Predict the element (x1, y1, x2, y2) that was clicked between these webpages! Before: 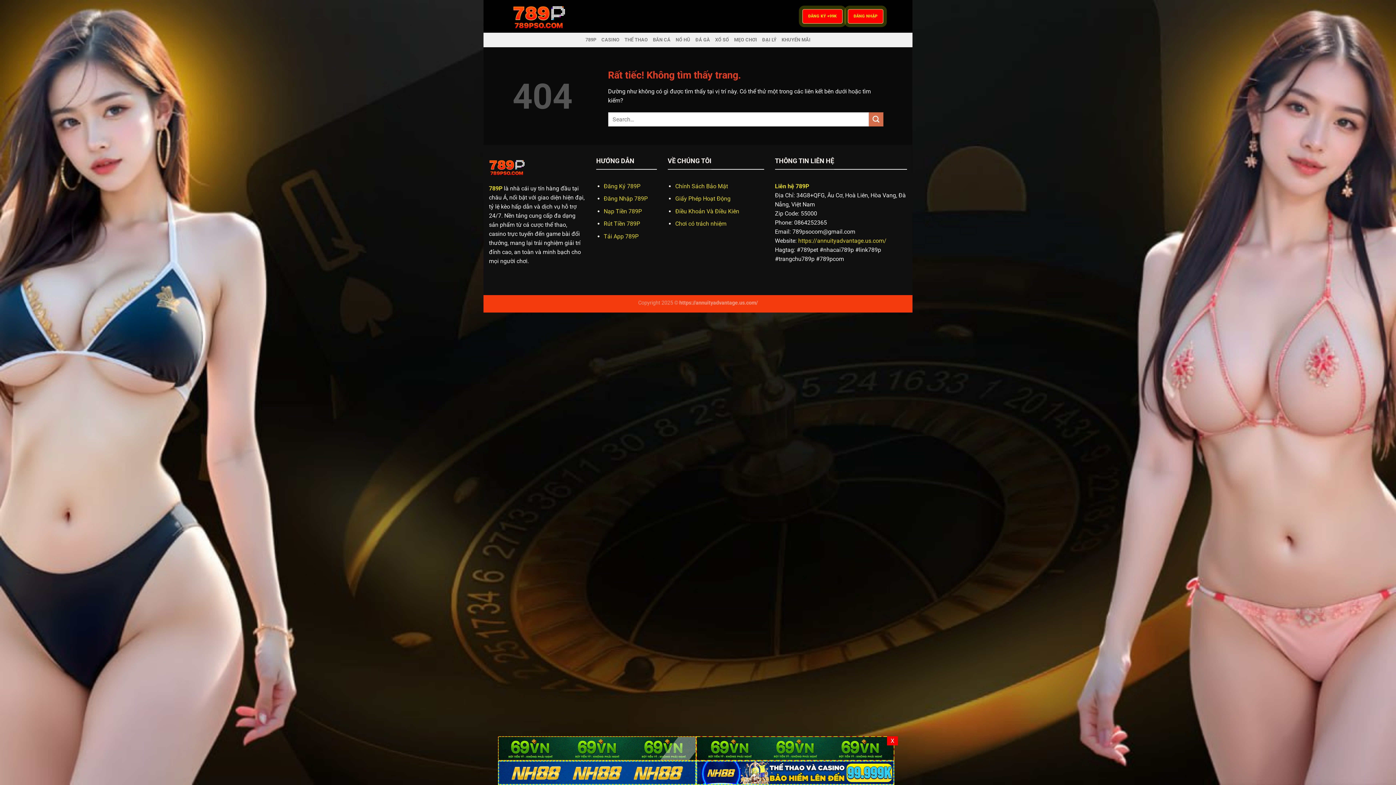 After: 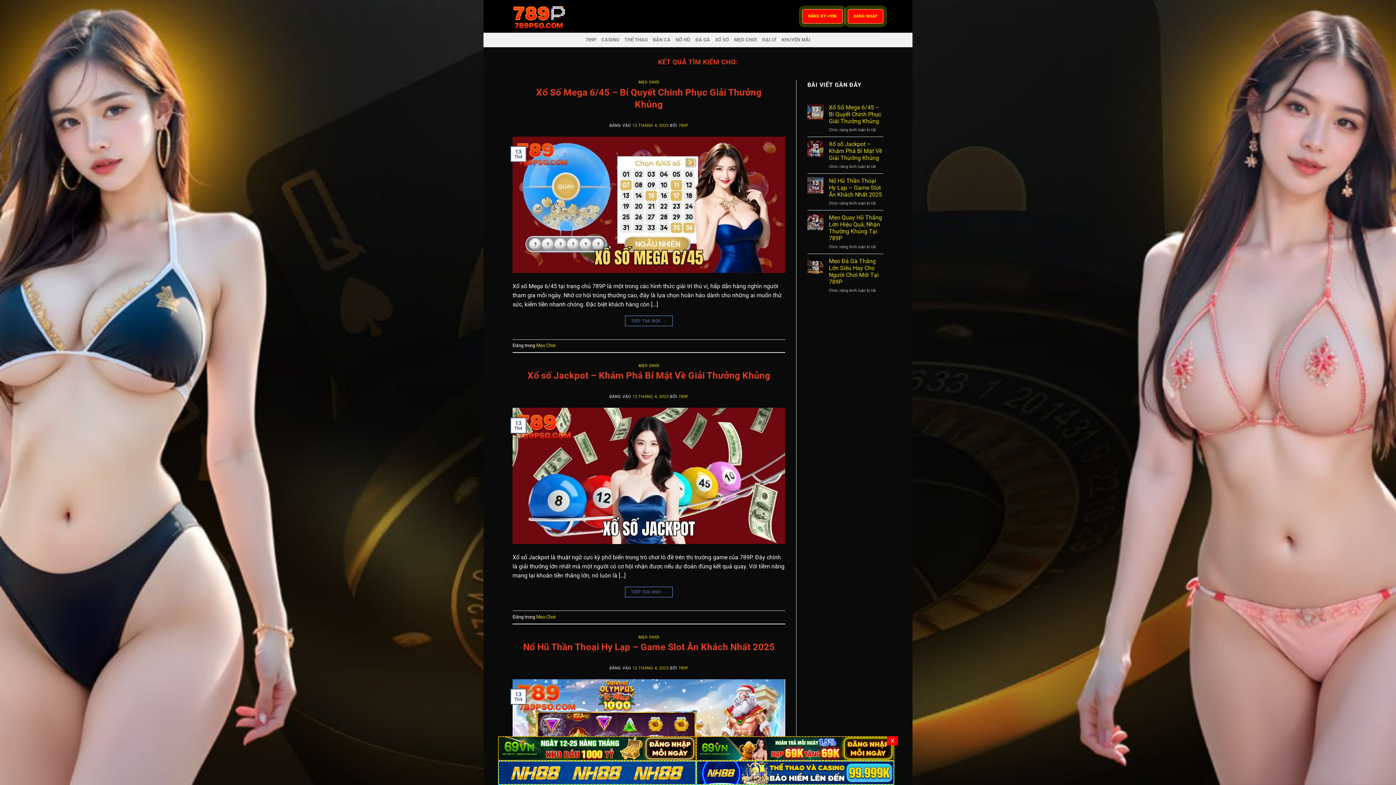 Action: label: Gửi bbox: (869, 112, 883, 126)